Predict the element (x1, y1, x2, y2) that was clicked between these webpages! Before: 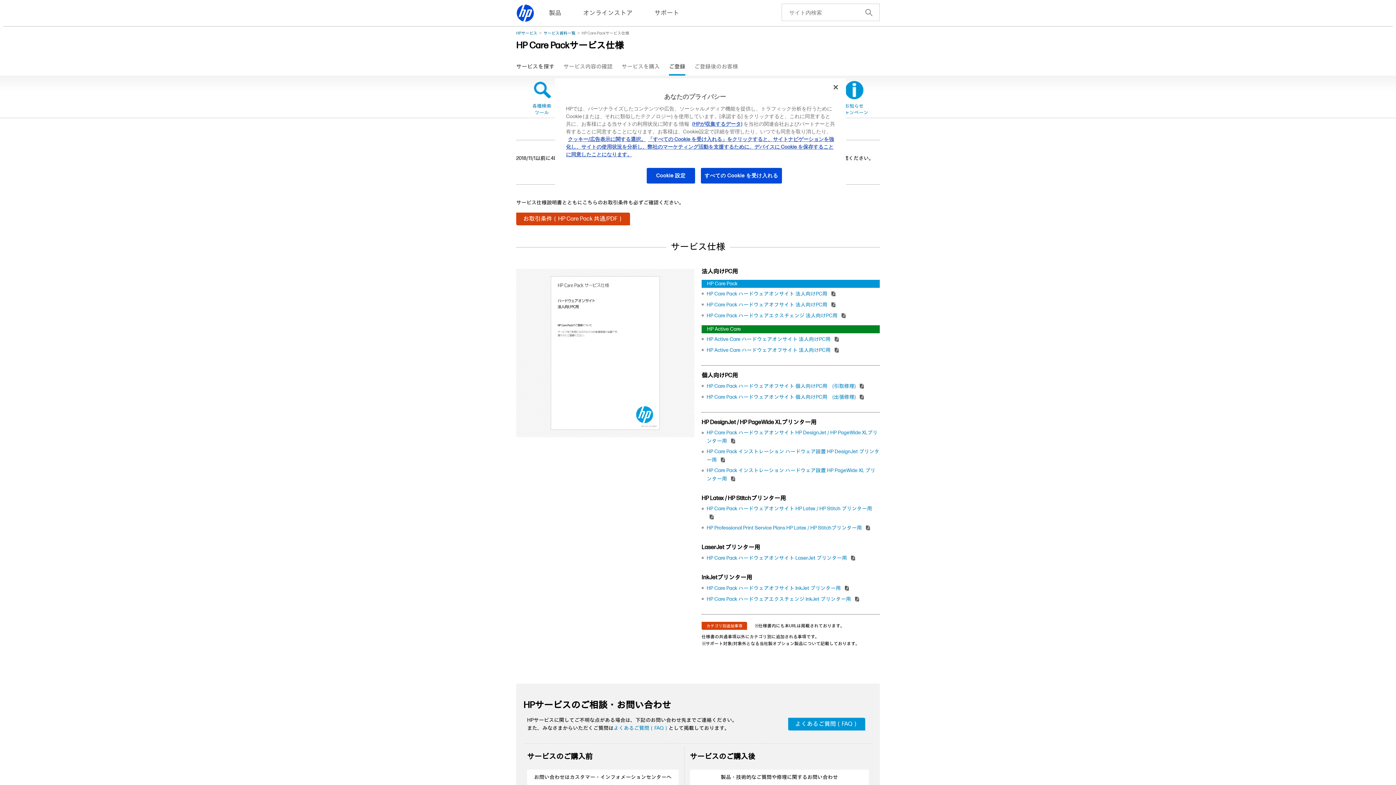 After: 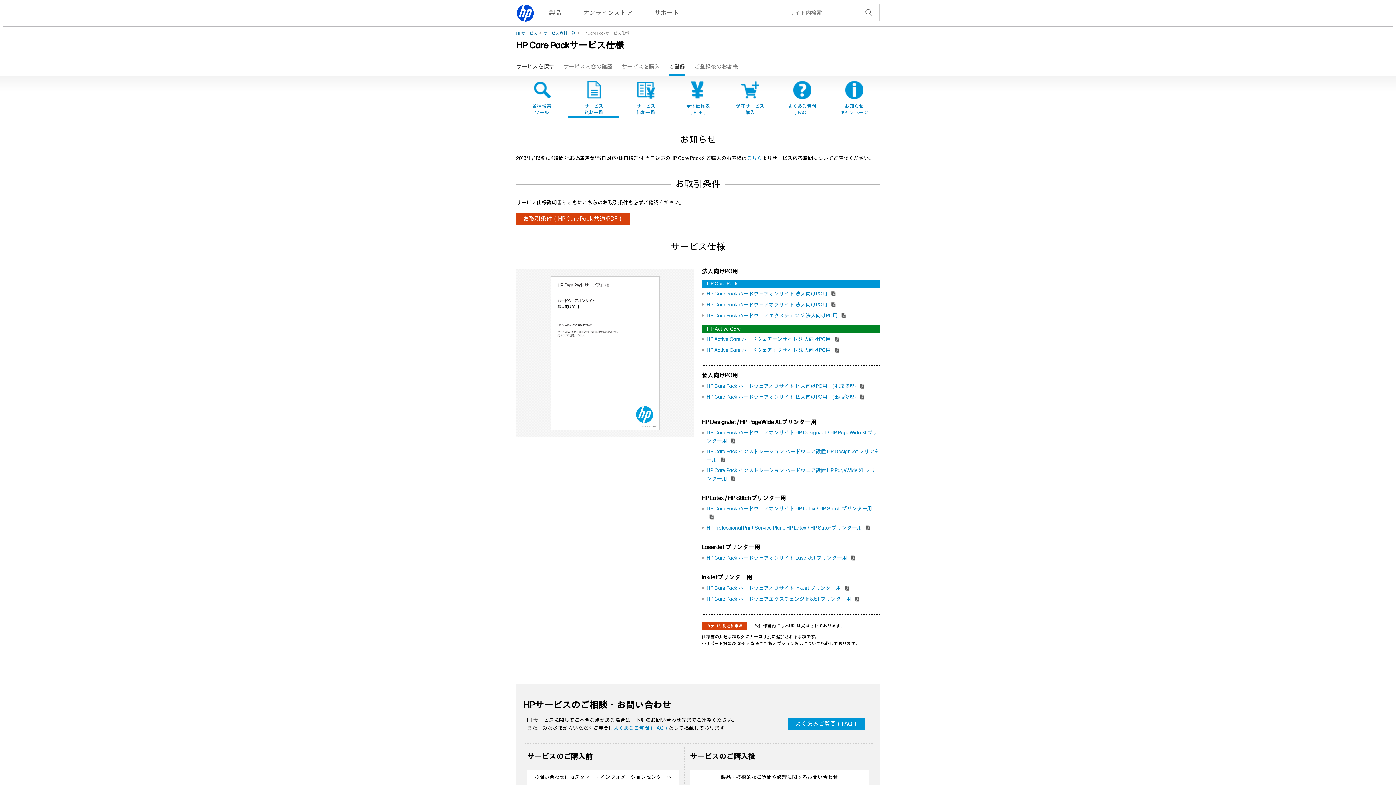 Action: label: HP Care Pack ハードウェアオンサイト LaserJet プリンター用 bbox: (706, 555, 847, 561)